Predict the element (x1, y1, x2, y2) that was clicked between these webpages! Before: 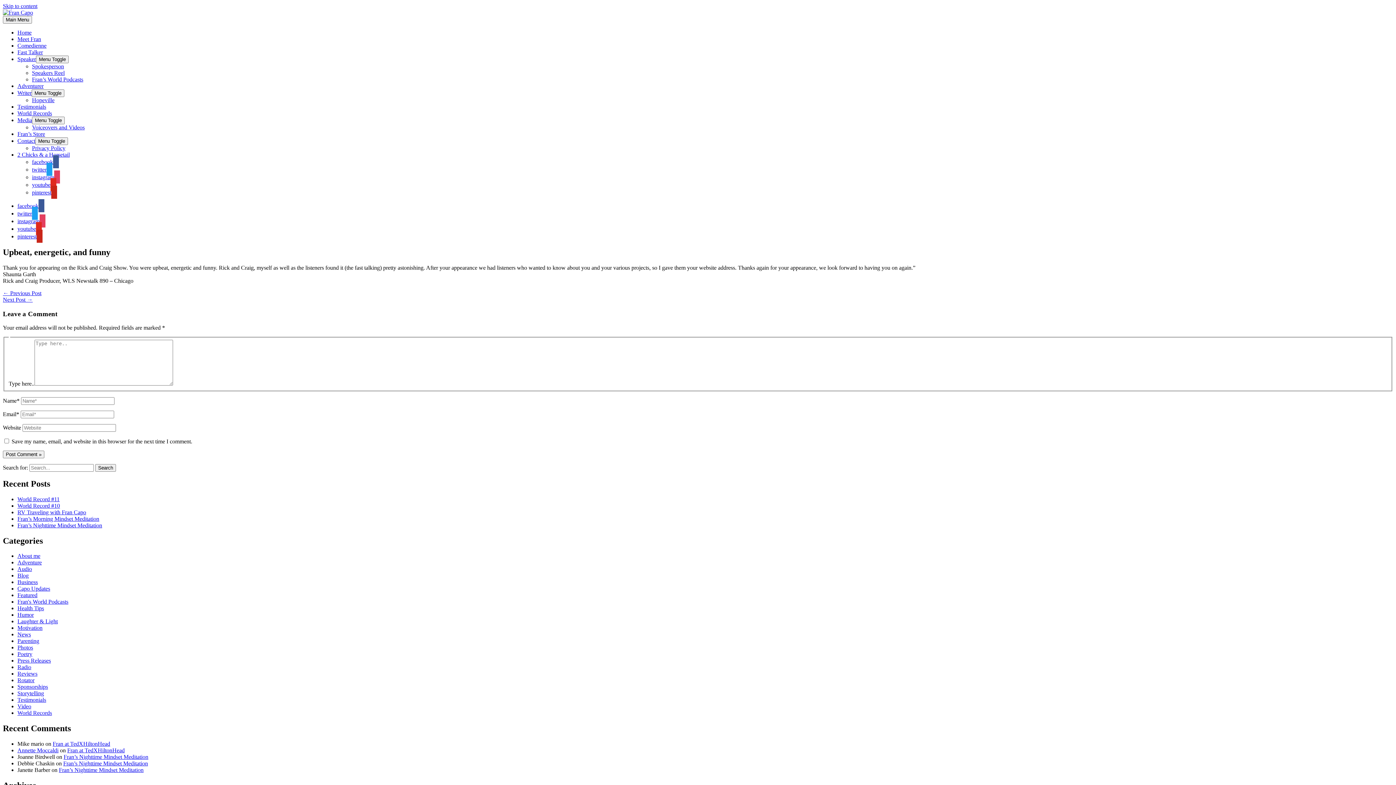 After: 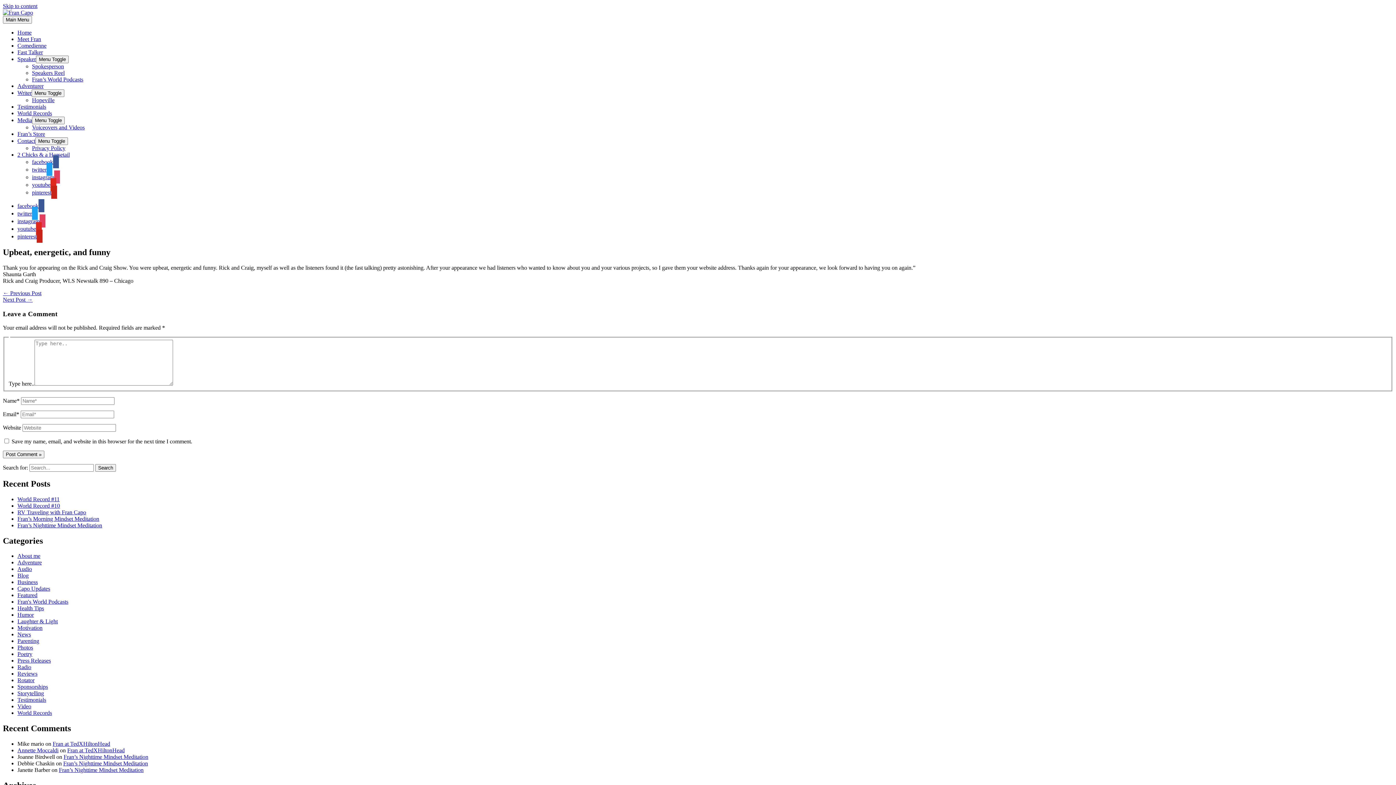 Action: label: instagram bbox: (32, 174, 60, 180)